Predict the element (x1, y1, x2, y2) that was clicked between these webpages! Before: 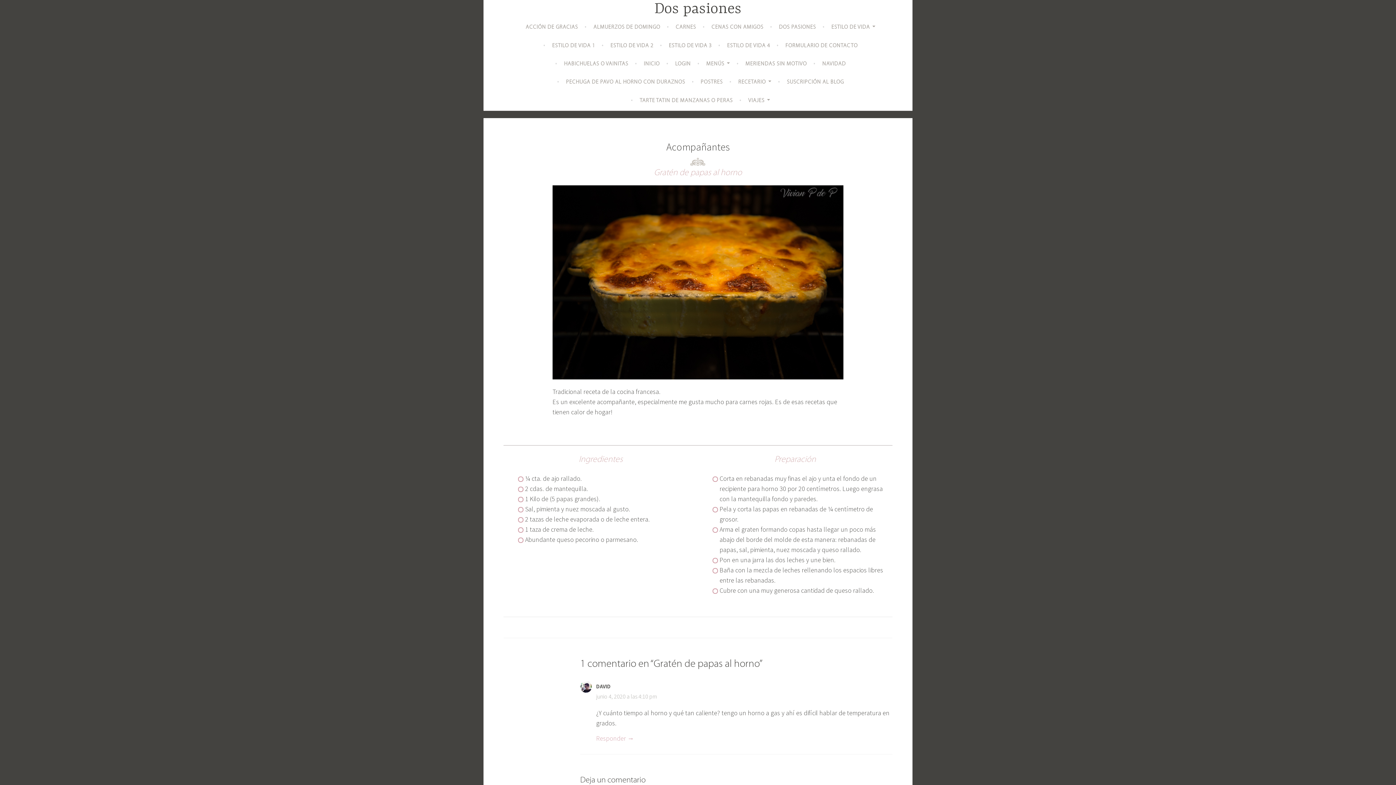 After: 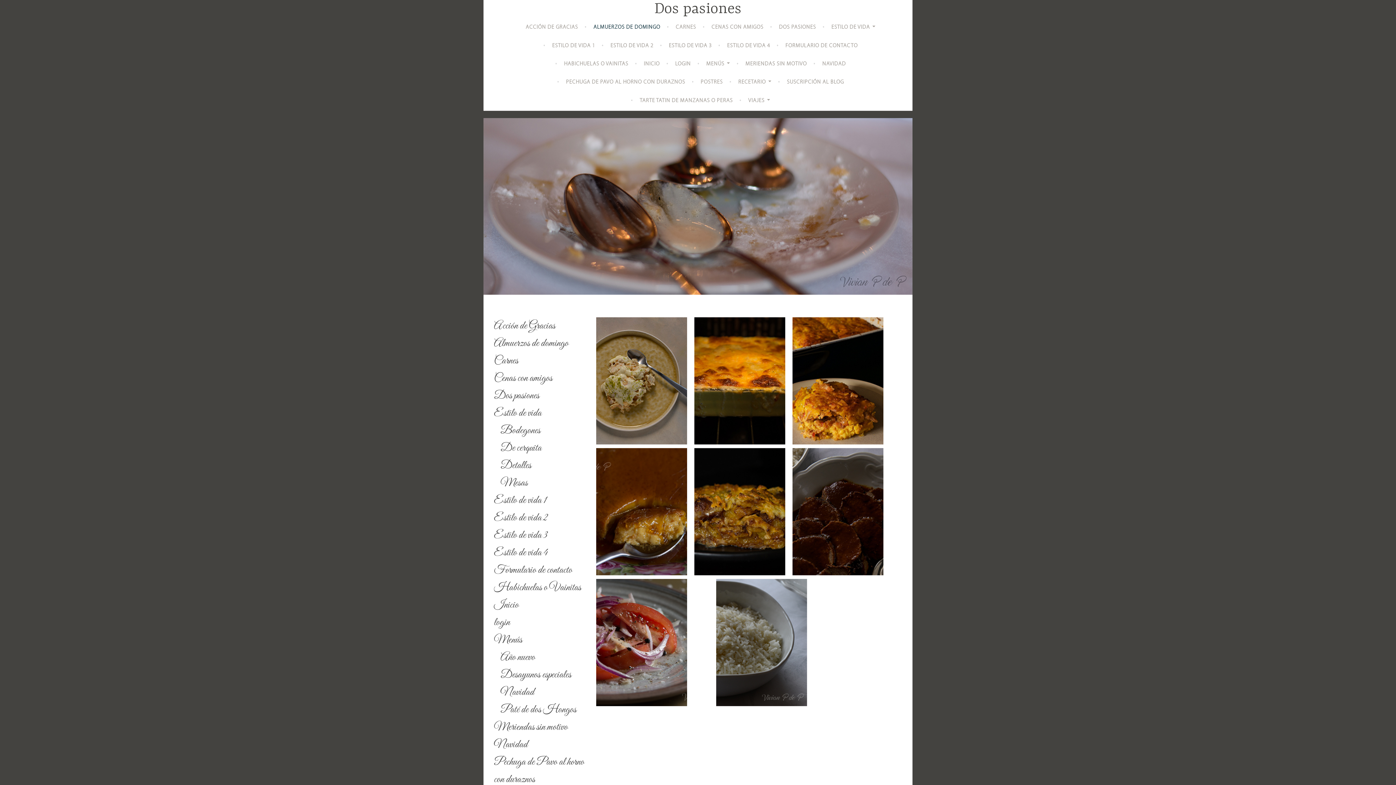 Action: label: ALMUERZOS DE DOMINGO bbox: (593, 21, 660, 34)